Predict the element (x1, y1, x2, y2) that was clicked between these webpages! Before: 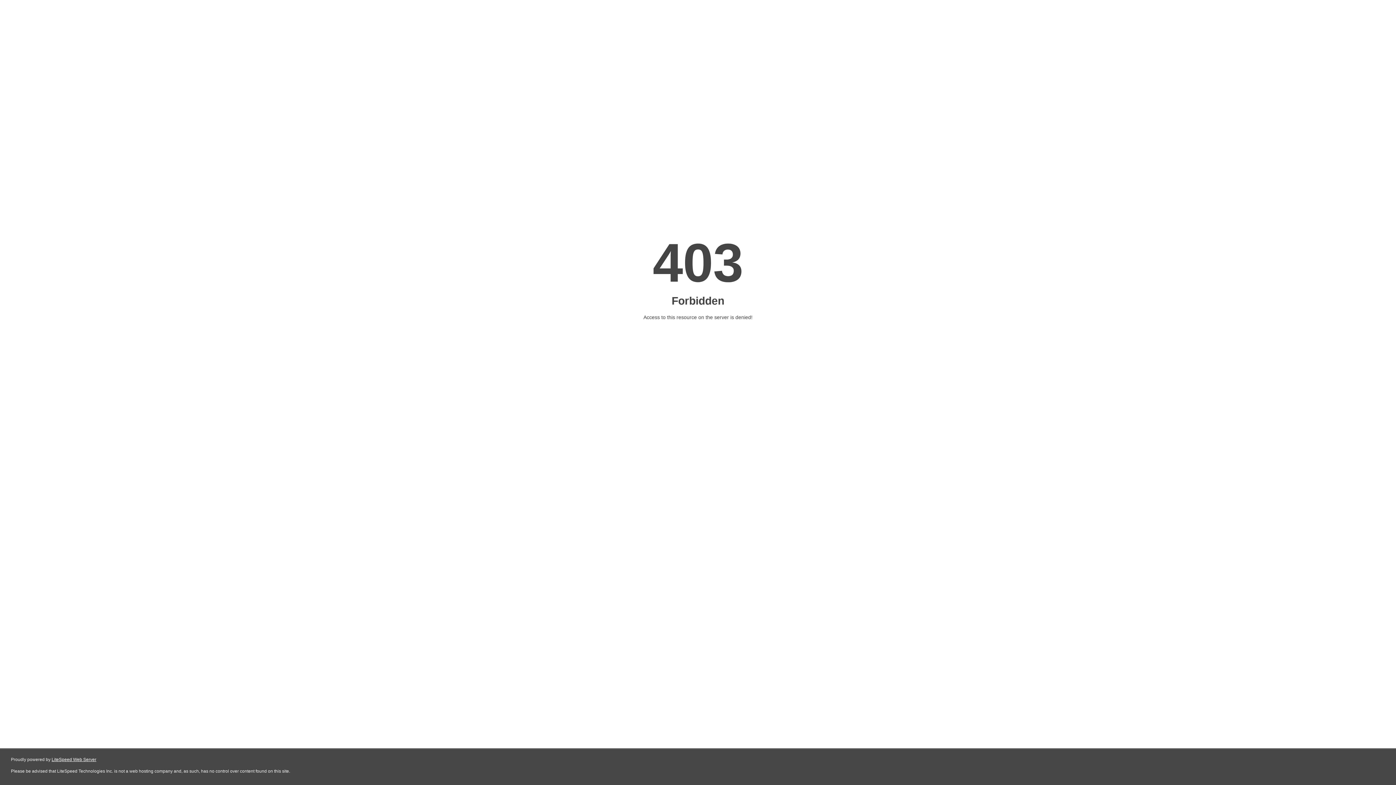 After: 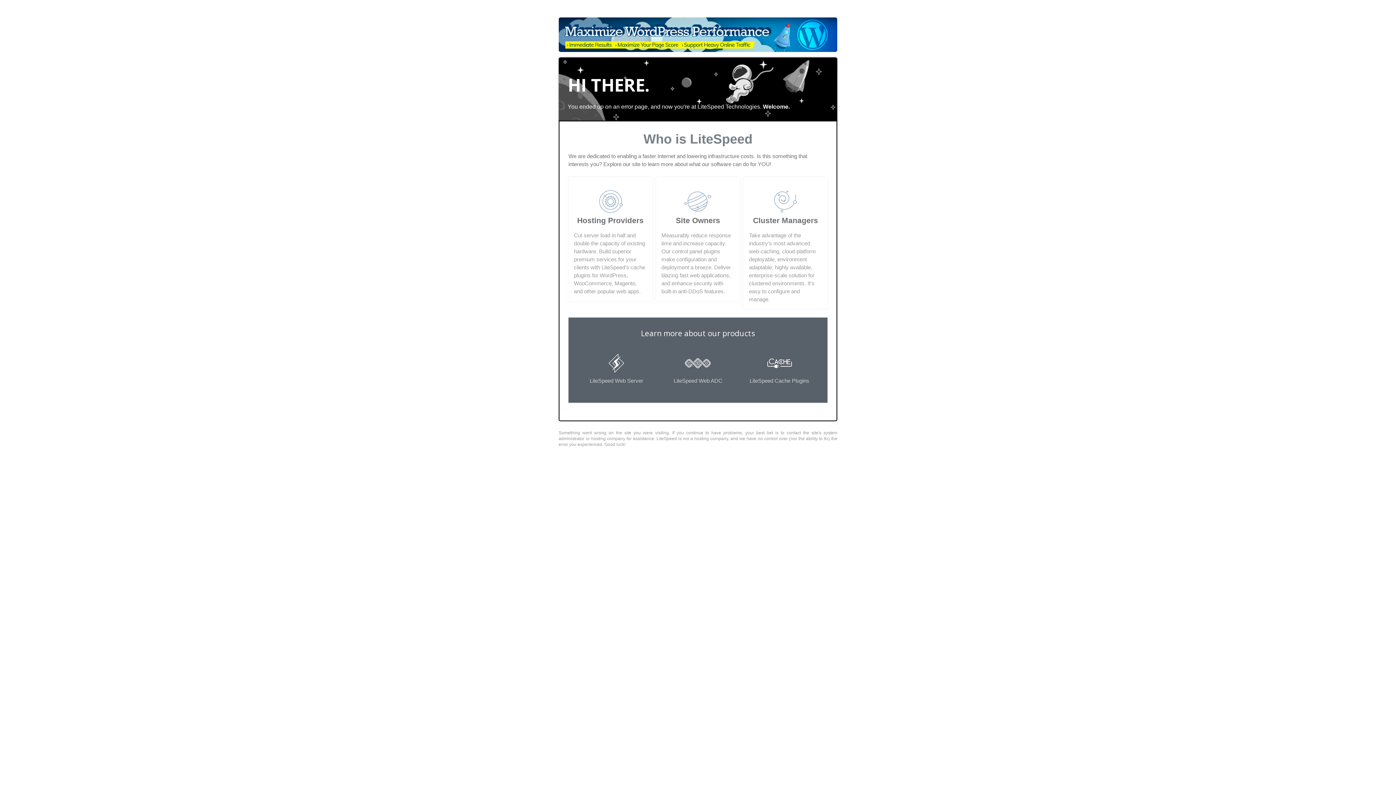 Action: label: LiteSpeed Web Server bbox: (51, 757, 96, 762)